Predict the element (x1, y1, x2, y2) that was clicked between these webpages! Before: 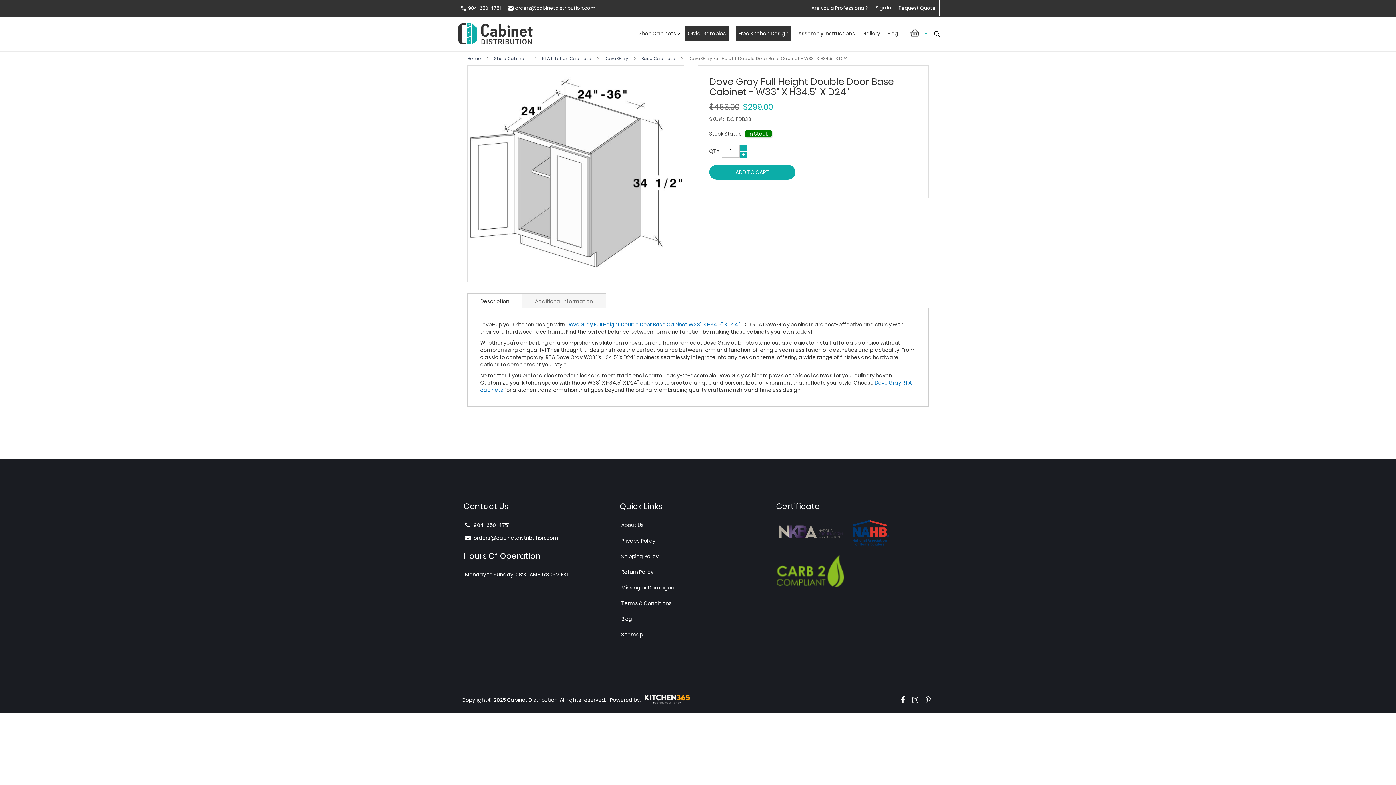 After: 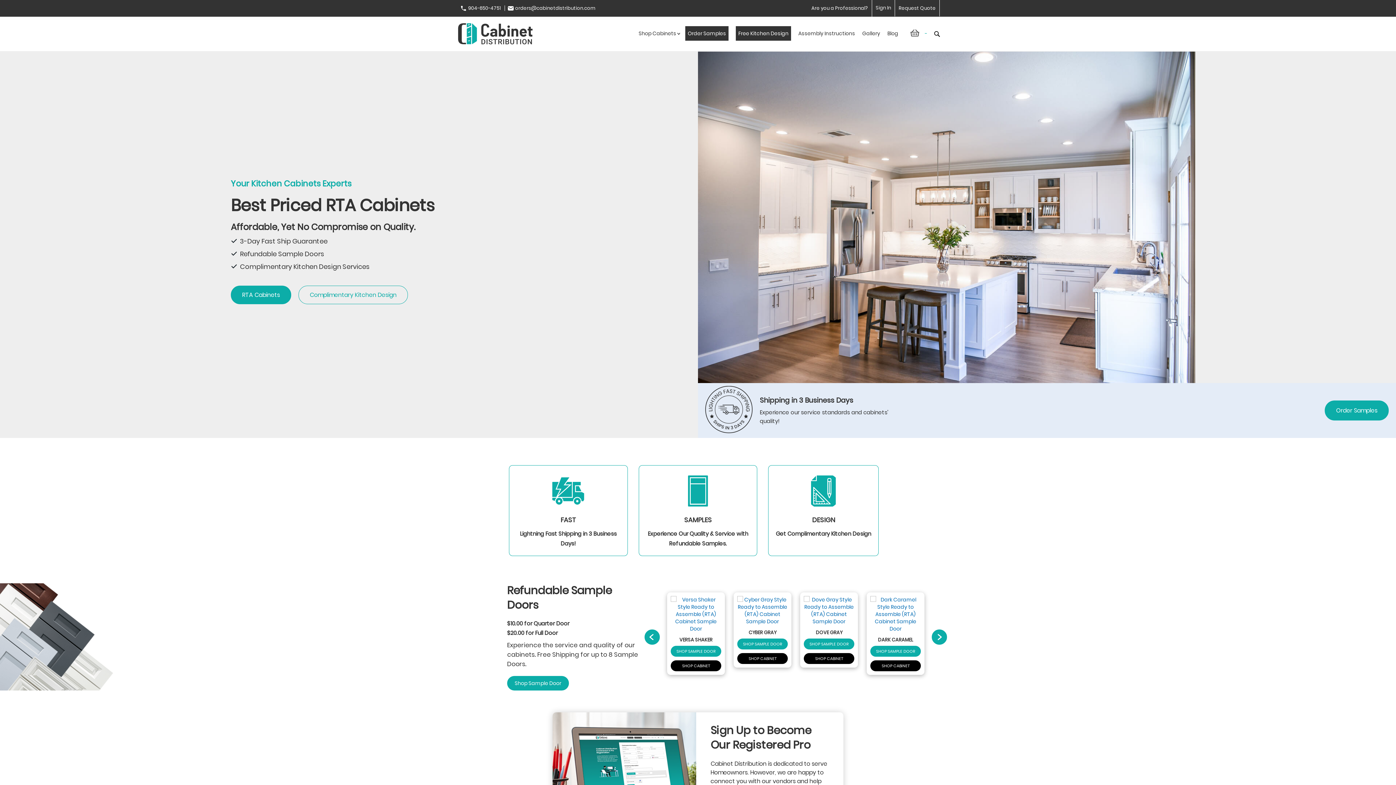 Action: label: Home  bbox: (467, 55, 482, 61)